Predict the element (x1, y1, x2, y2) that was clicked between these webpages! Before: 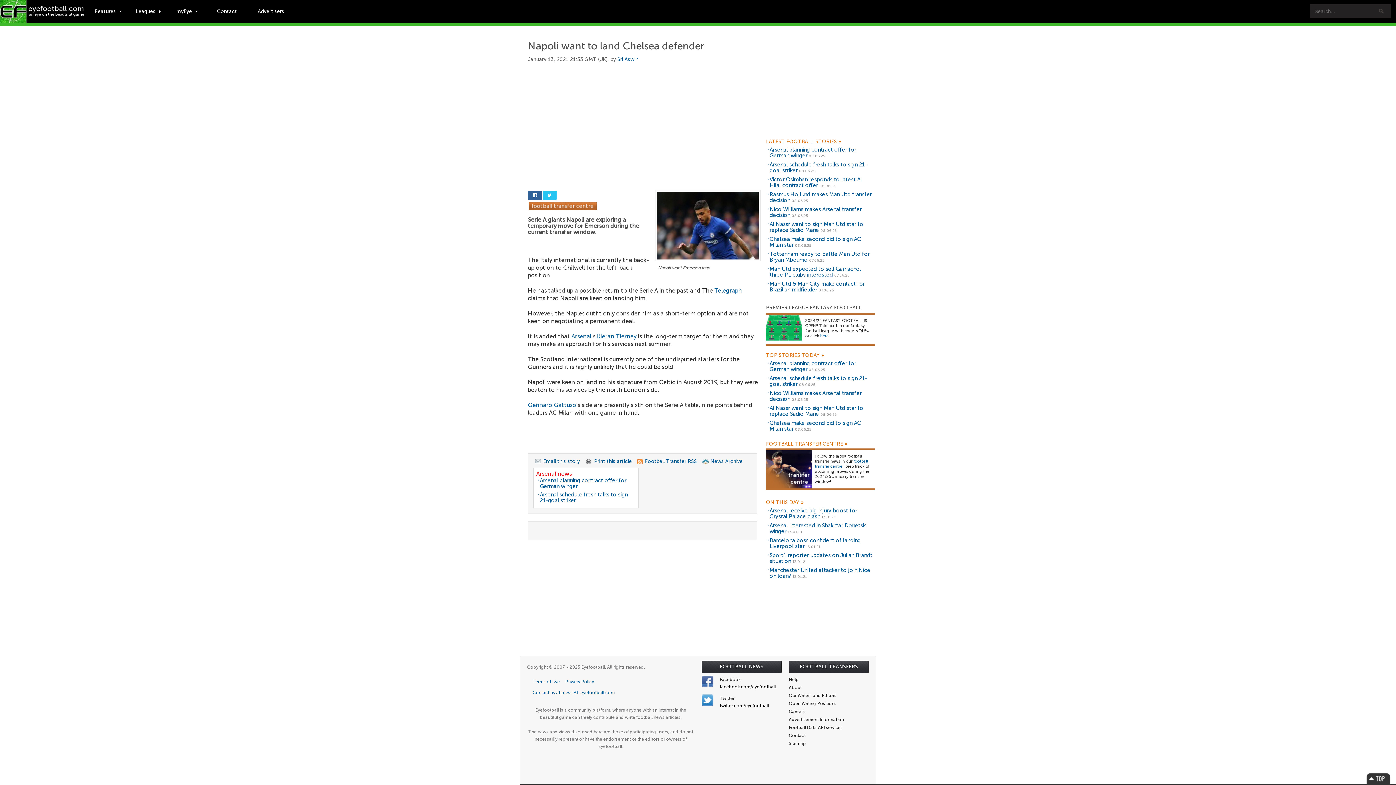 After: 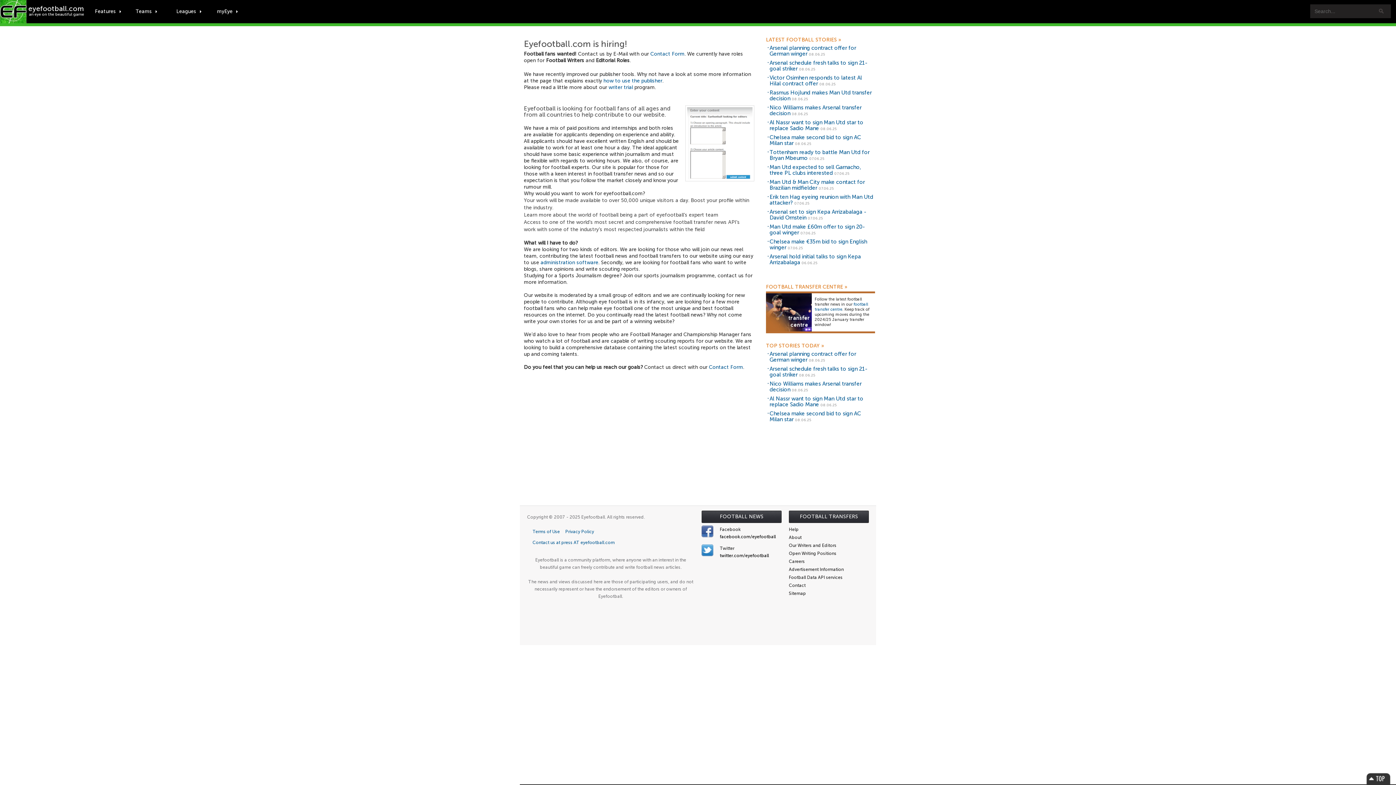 Action: bbox: (789, 700, 869, 707) label: Open Writing Positions